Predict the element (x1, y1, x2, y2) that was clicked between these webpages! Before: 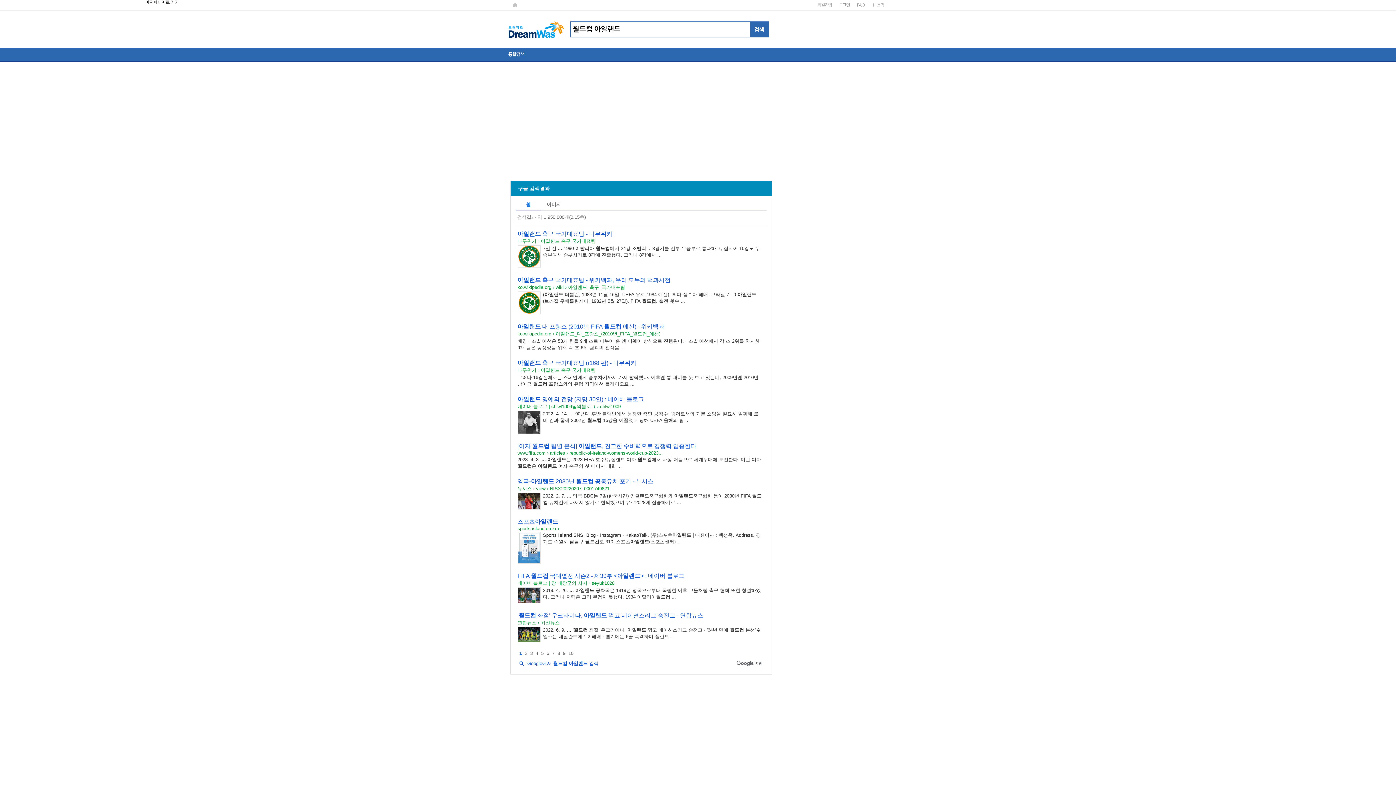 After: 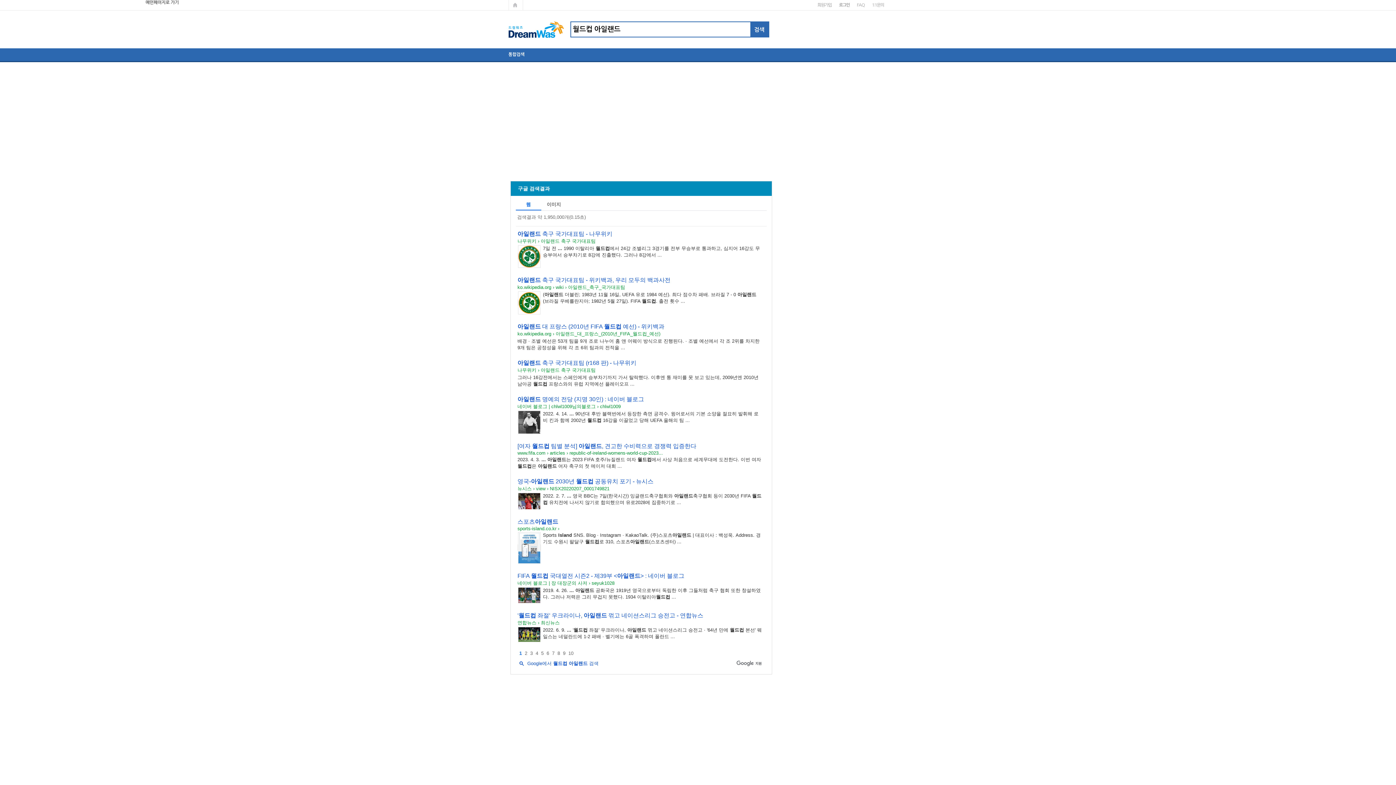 Action: bbox: (517, 443, 696, 449) label: [여자 월드컵 팀별 분석] 아일랜드, 견고한 수비력으로 경쟁력 입증한다